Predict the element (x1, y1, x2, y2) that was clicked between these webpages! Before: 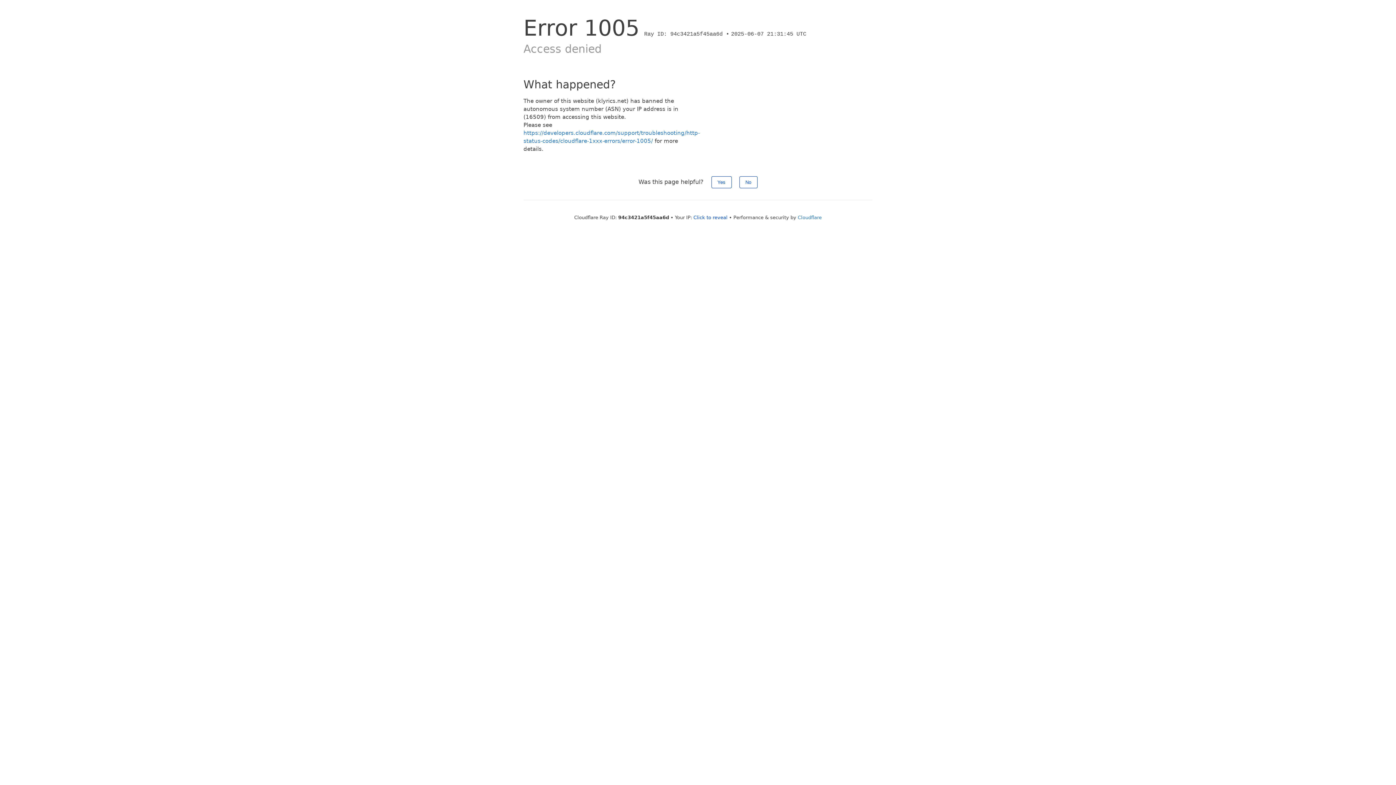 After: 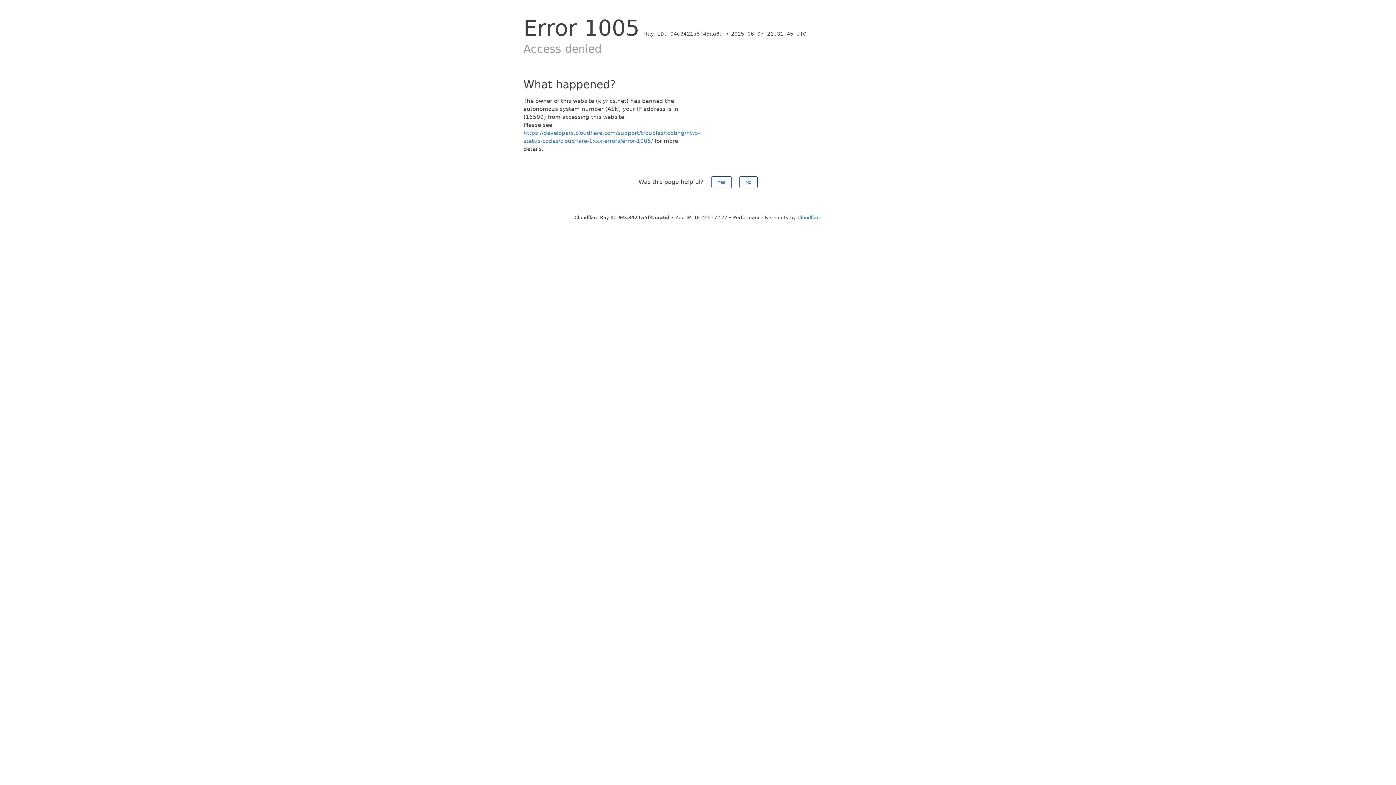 Action: label: Click to reveal bbox: (693, 214, 727, 220)